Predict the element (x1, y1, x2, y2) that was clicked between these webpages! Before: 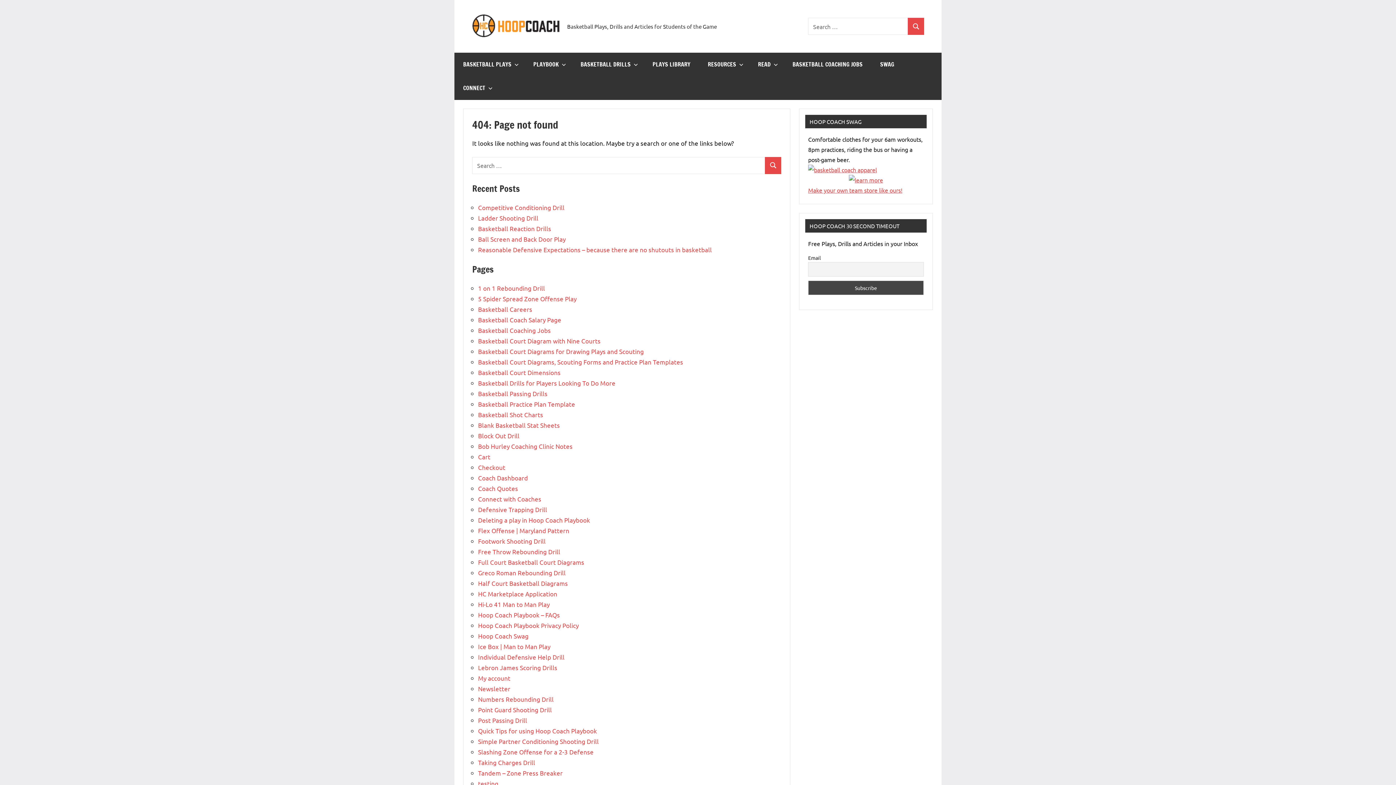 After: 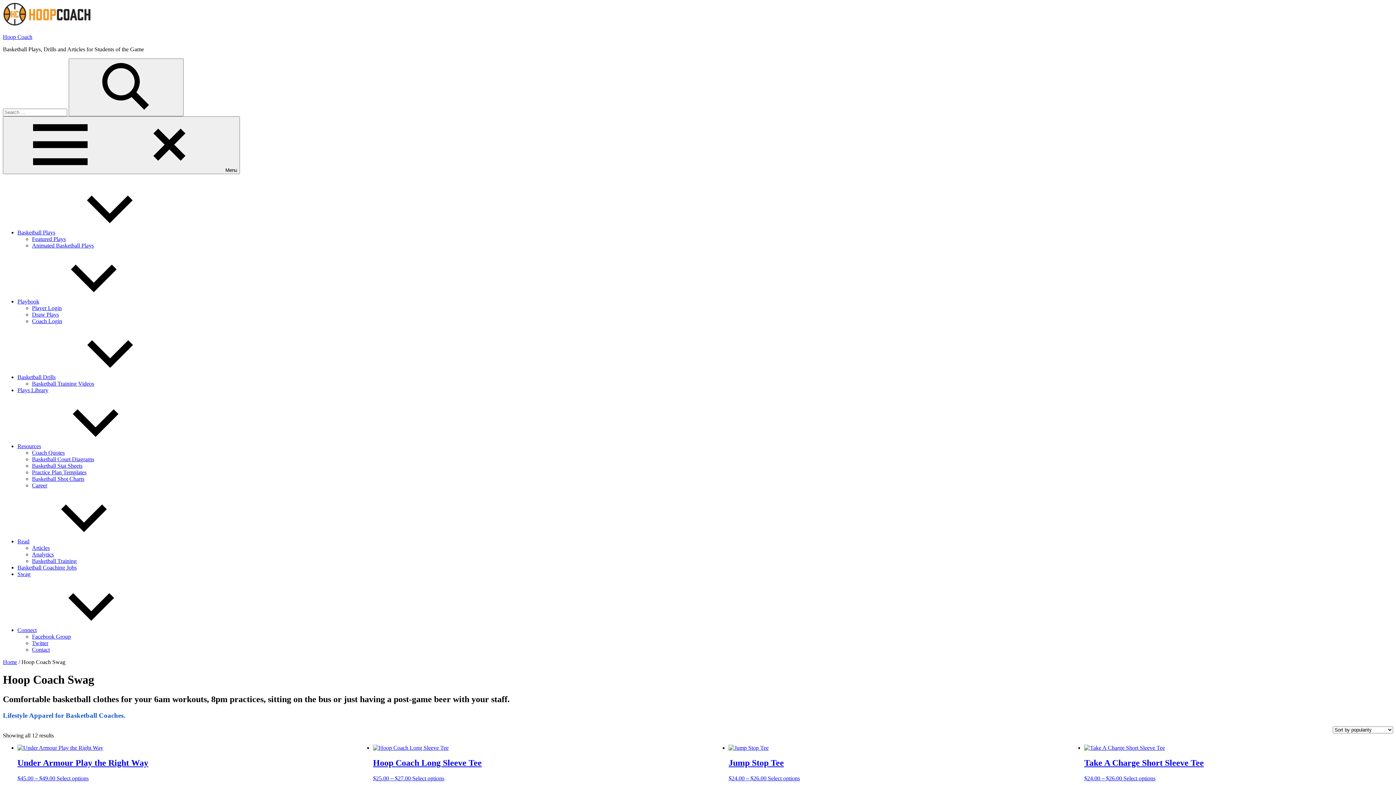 Action: bbox: (478, 632, 528, 639) label: Hoop Coach Swag